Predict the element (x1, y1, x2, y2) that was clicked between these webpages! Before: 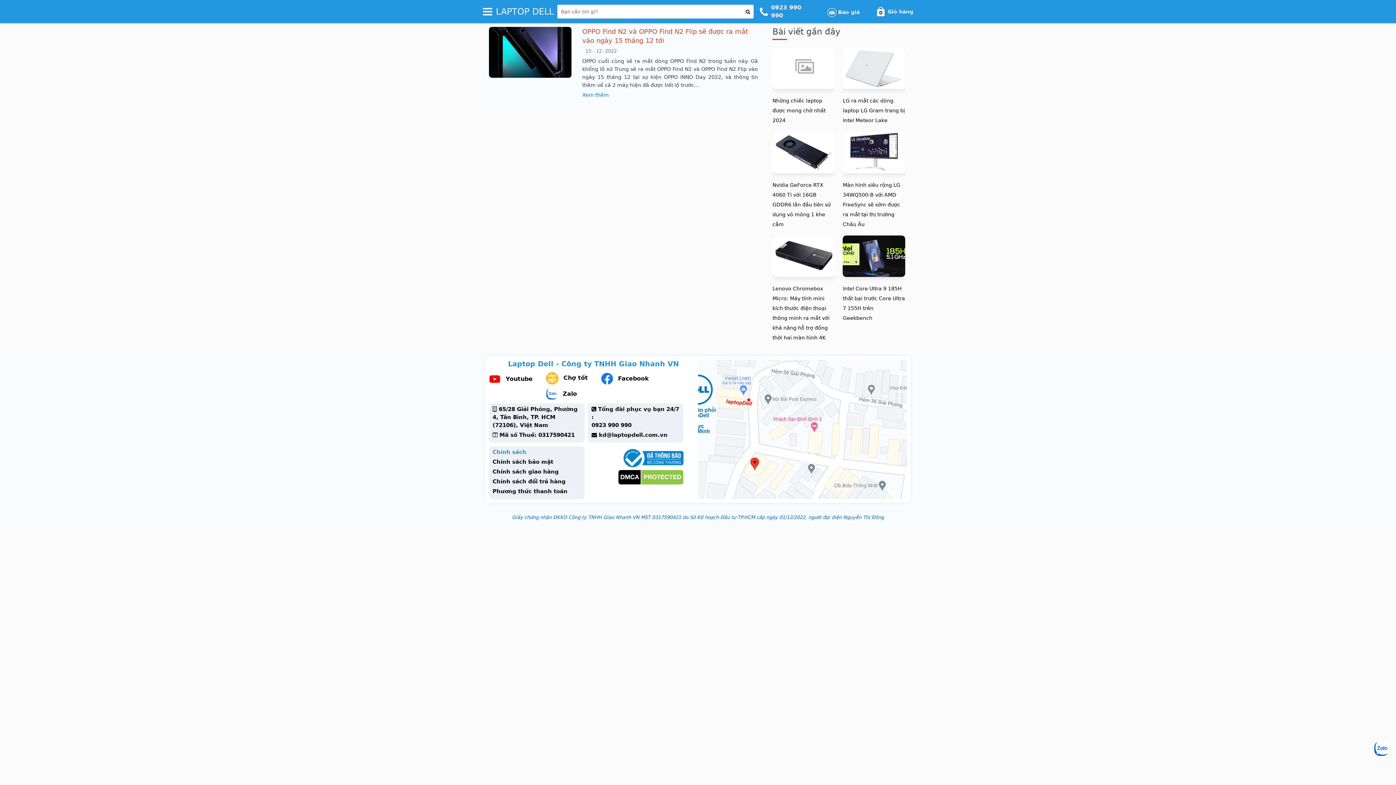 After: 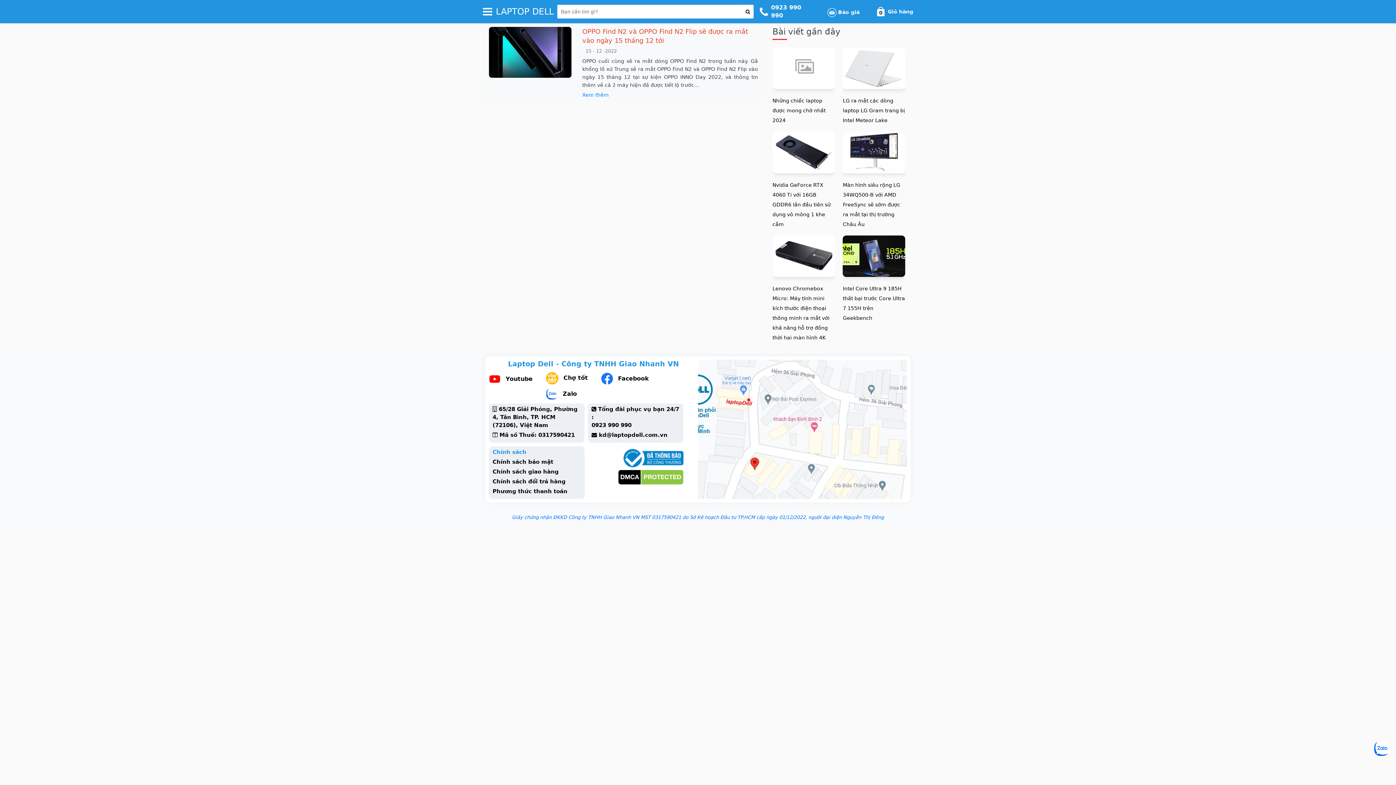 Action: bbox: (1374, 741, 1389, 756)